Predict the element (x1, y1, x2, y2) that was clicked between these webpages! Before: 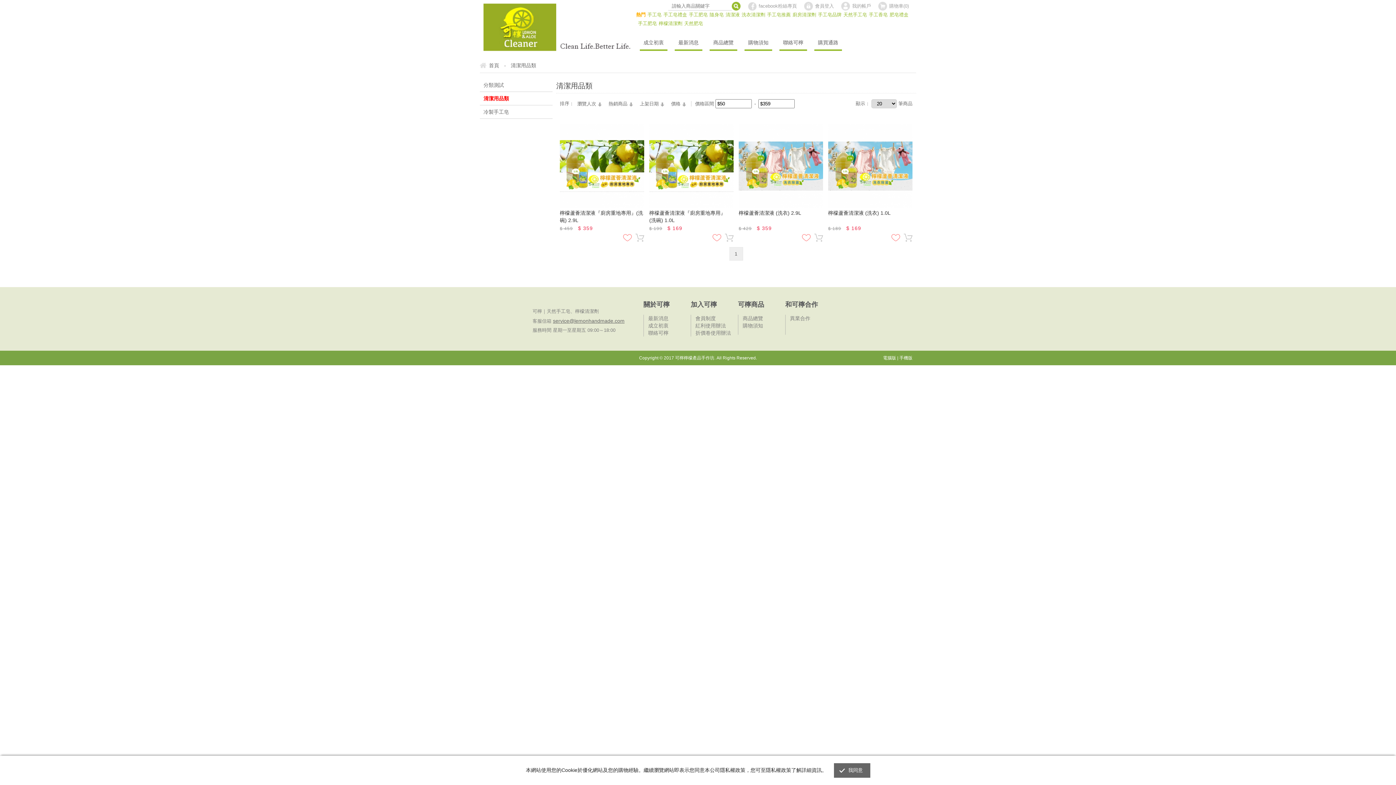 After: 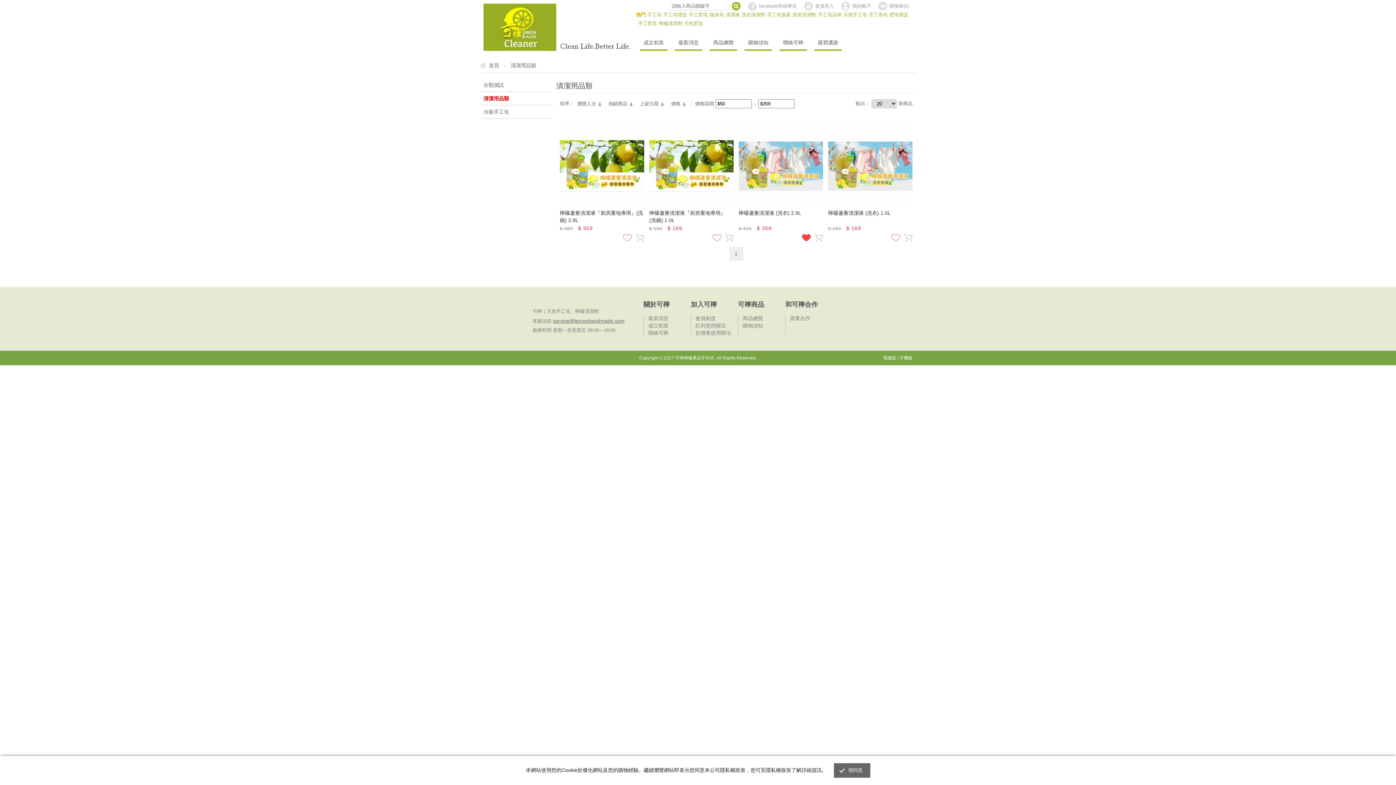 Action: label: 加入追蹤清單 bbox: (802, 233, 810, 242)